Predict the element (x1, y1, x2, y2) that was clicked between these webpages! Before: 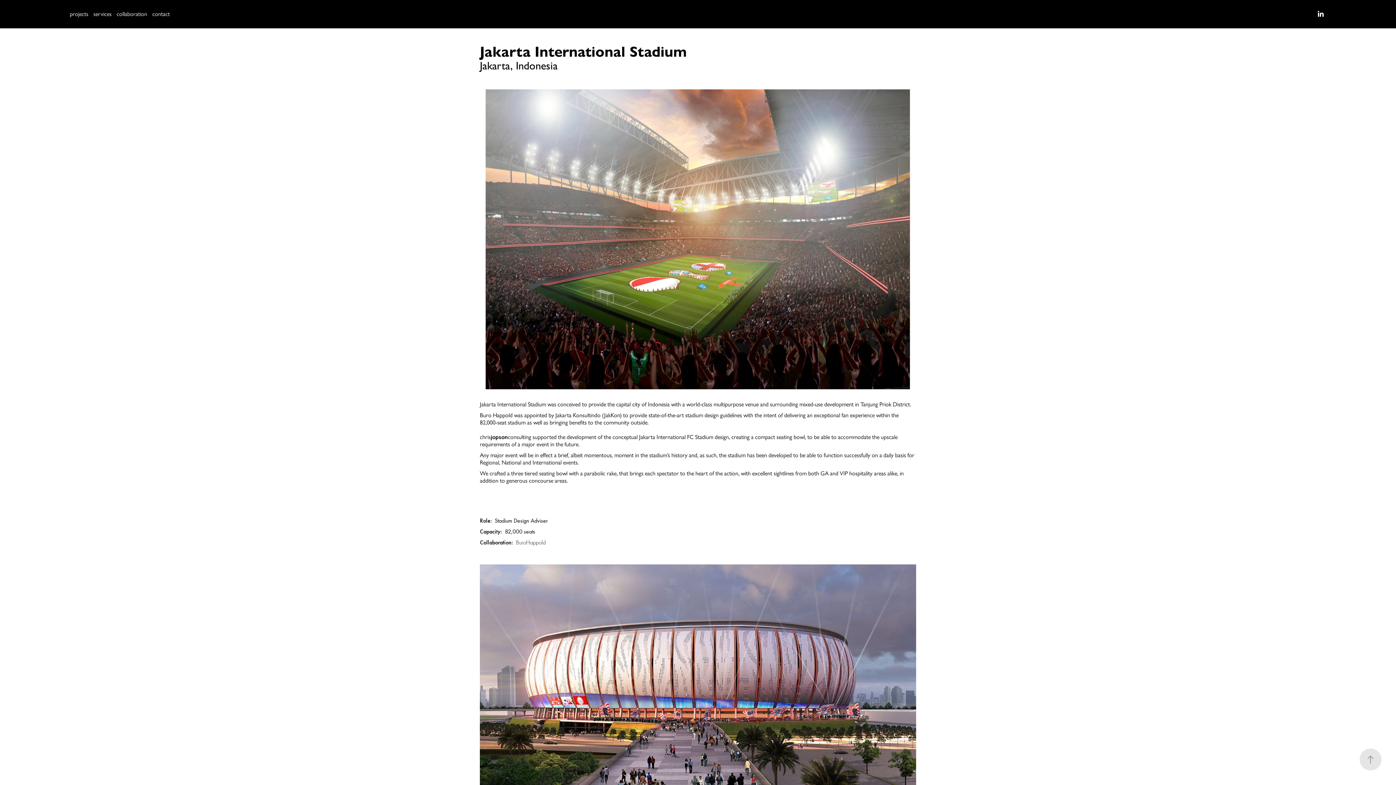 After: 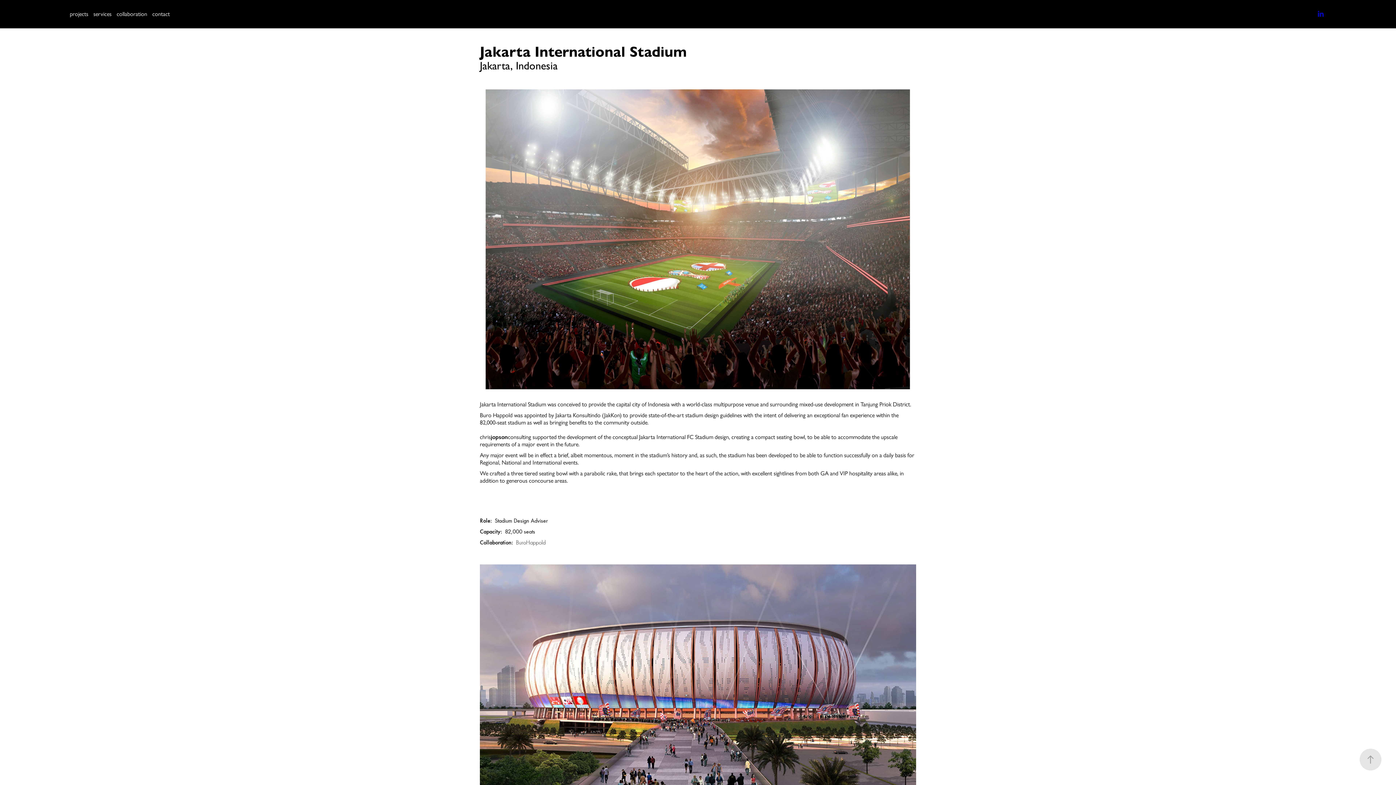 Action: bbox: (1315, 8, 1326, 19)